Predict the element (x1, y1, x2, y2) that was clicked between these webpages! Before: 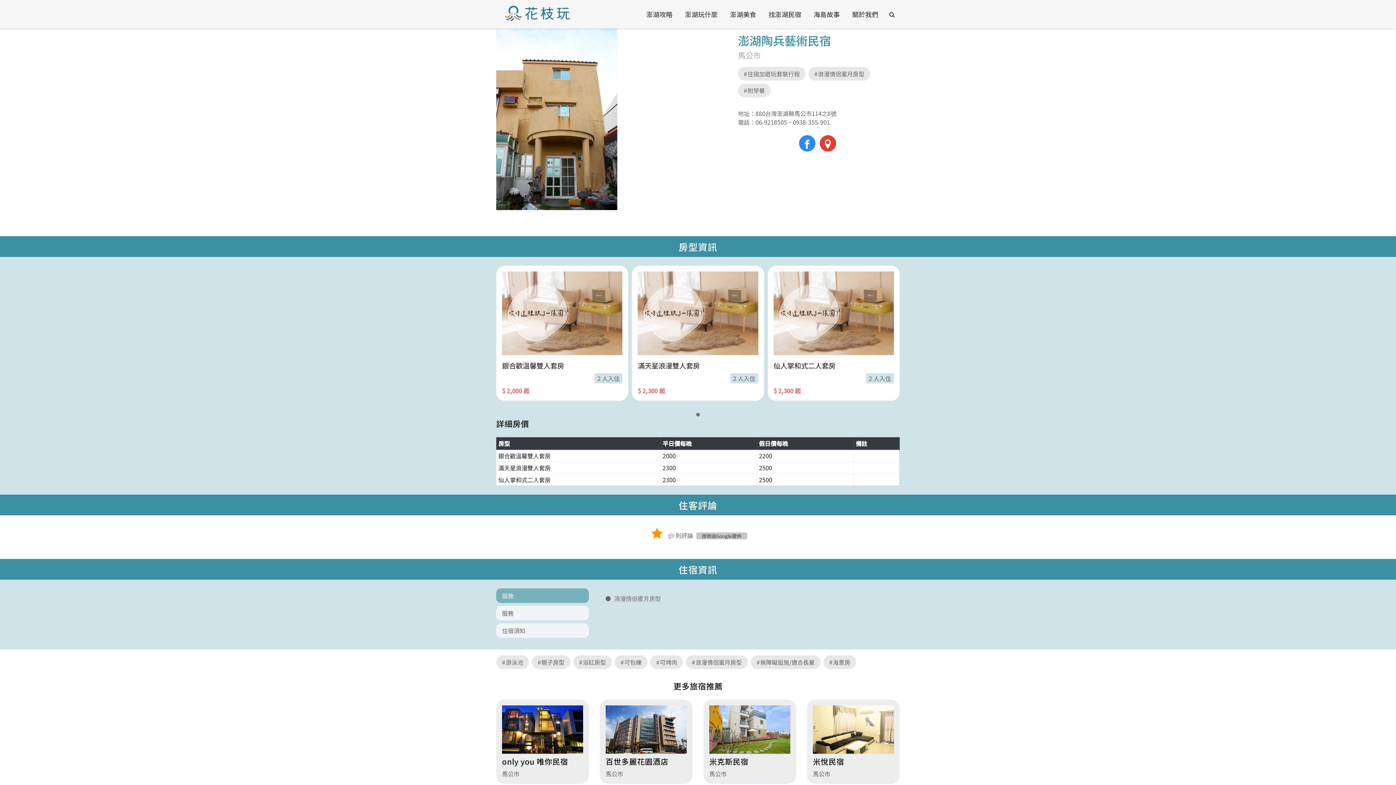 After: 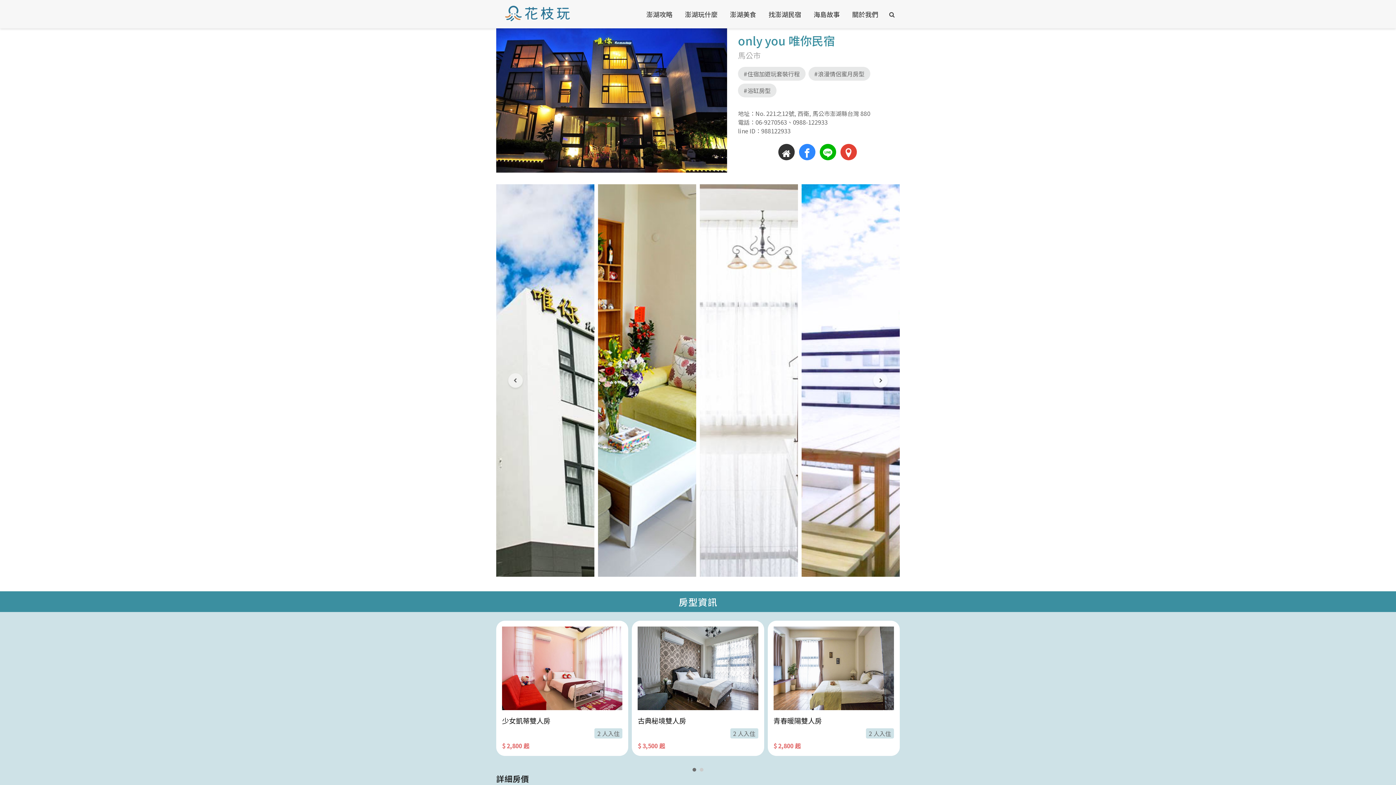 Action: label: only you 唯你民宿
馬公市 bbox: (496, 699, 589, 784)